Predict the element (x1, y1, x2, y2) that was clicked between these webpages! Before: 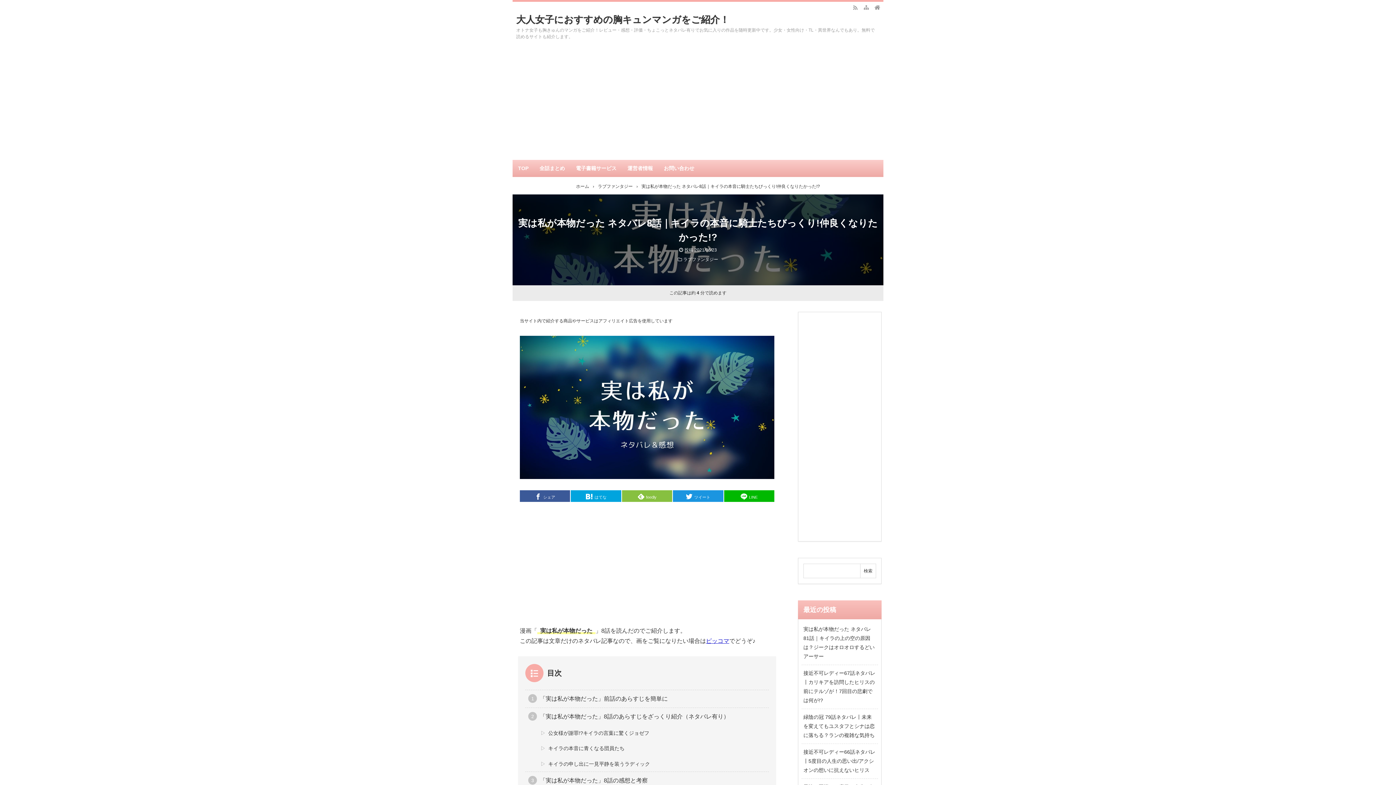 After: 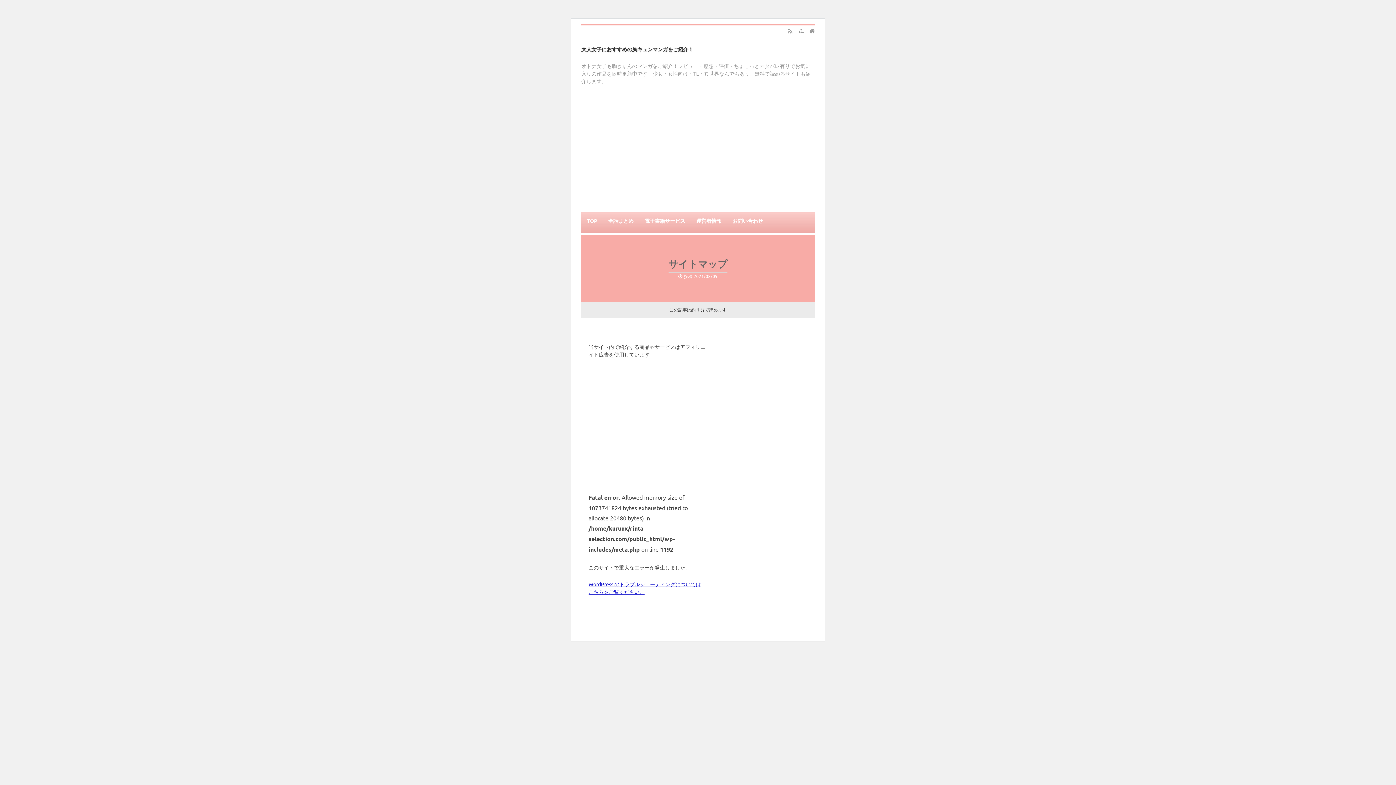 Action: bbox: (861, 2, 872, 12)